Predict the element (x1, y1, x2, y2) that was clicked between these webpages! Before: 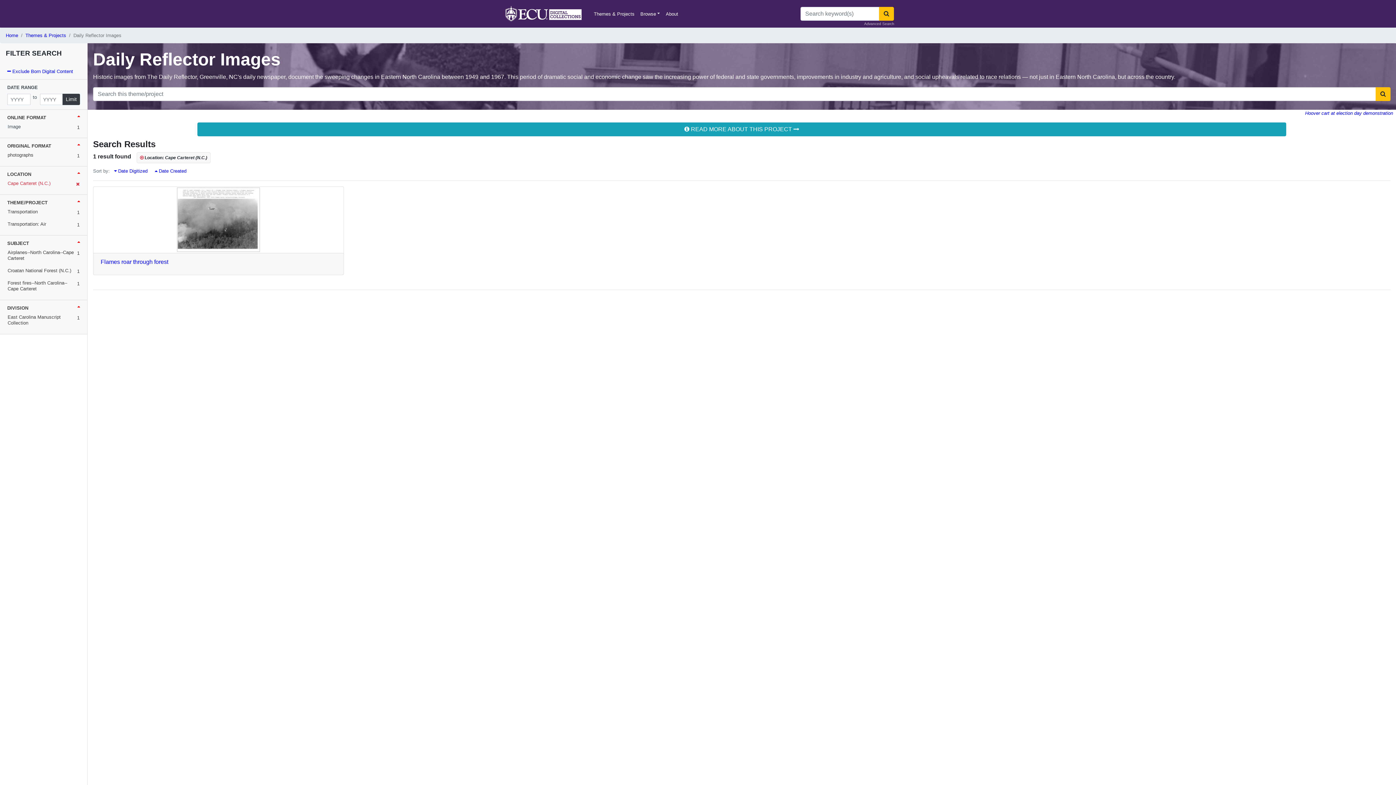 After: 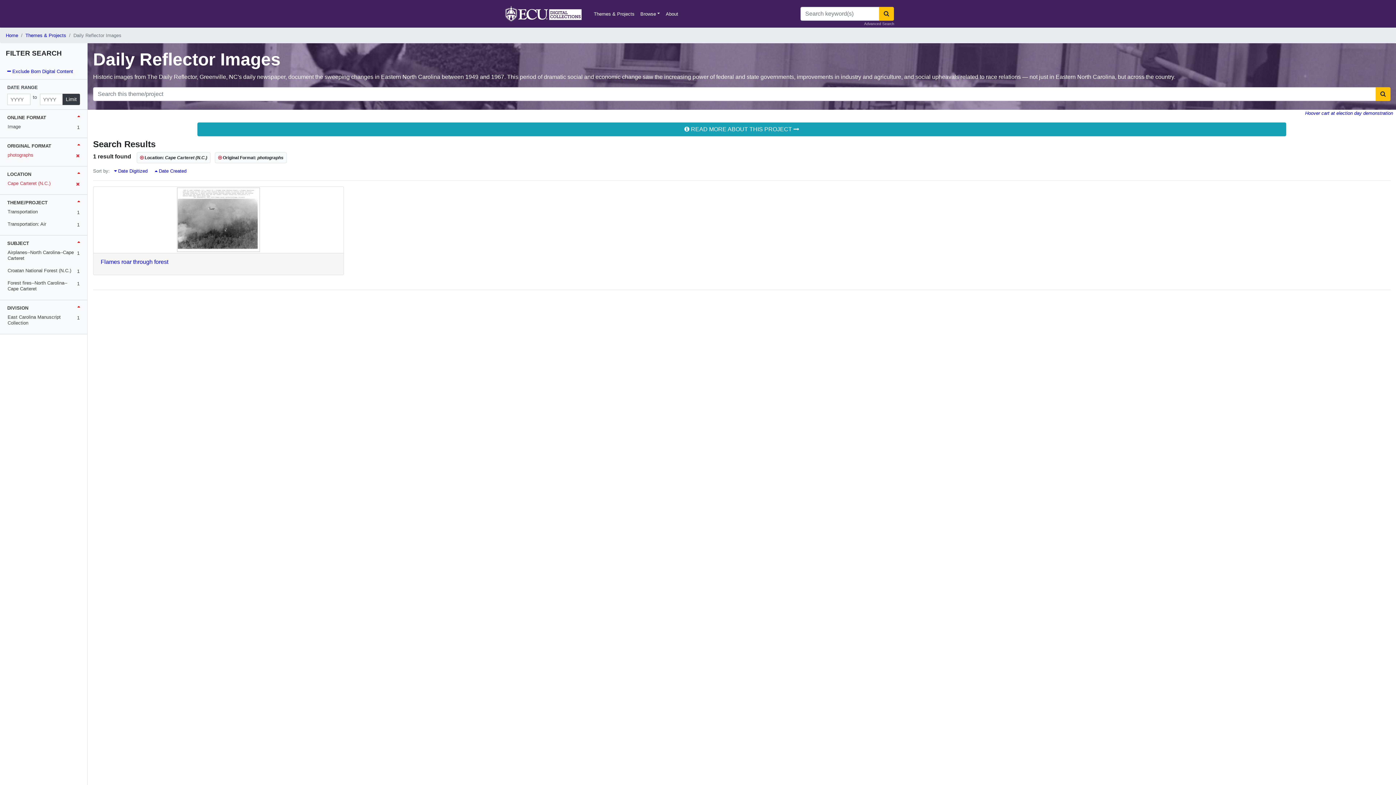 Action: label: photographs bbox: (7, 152, 33, 157)